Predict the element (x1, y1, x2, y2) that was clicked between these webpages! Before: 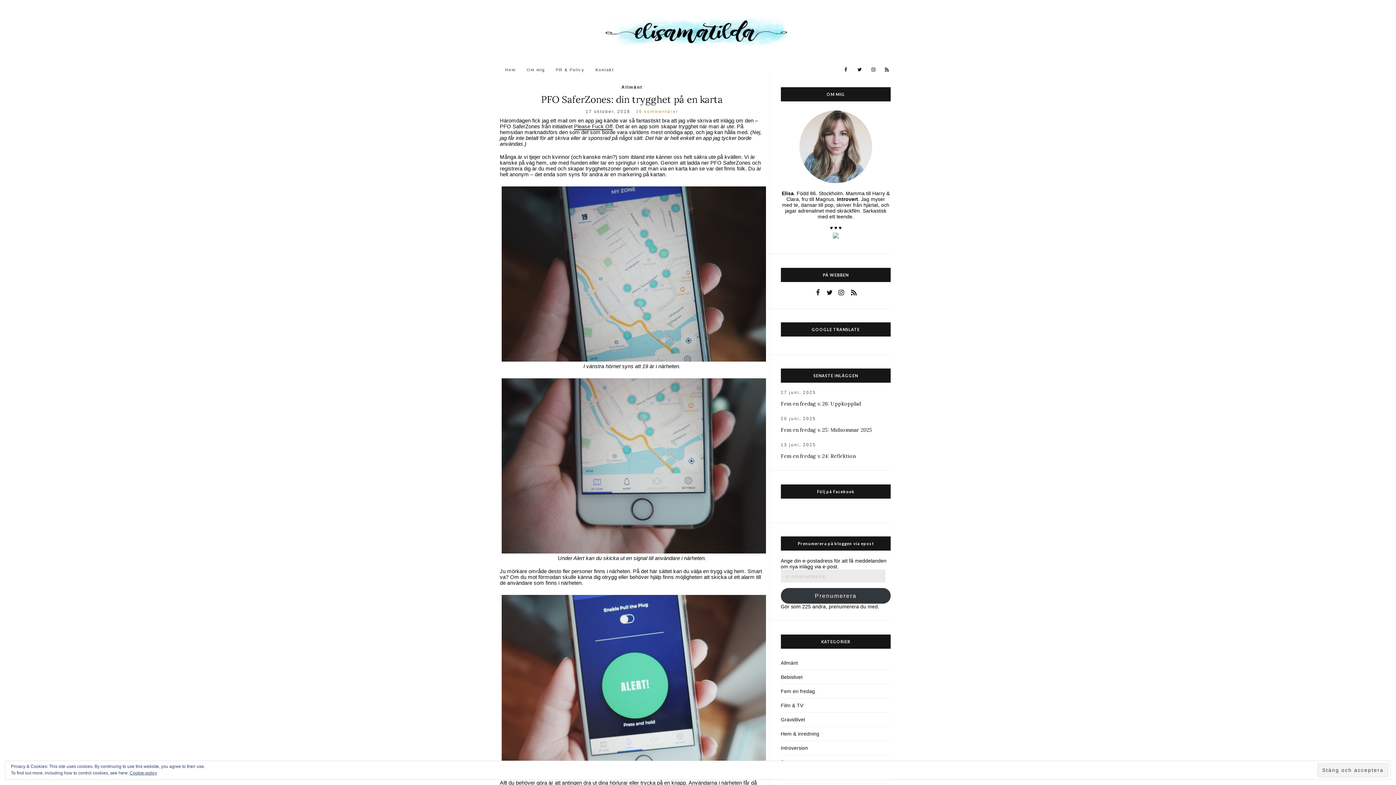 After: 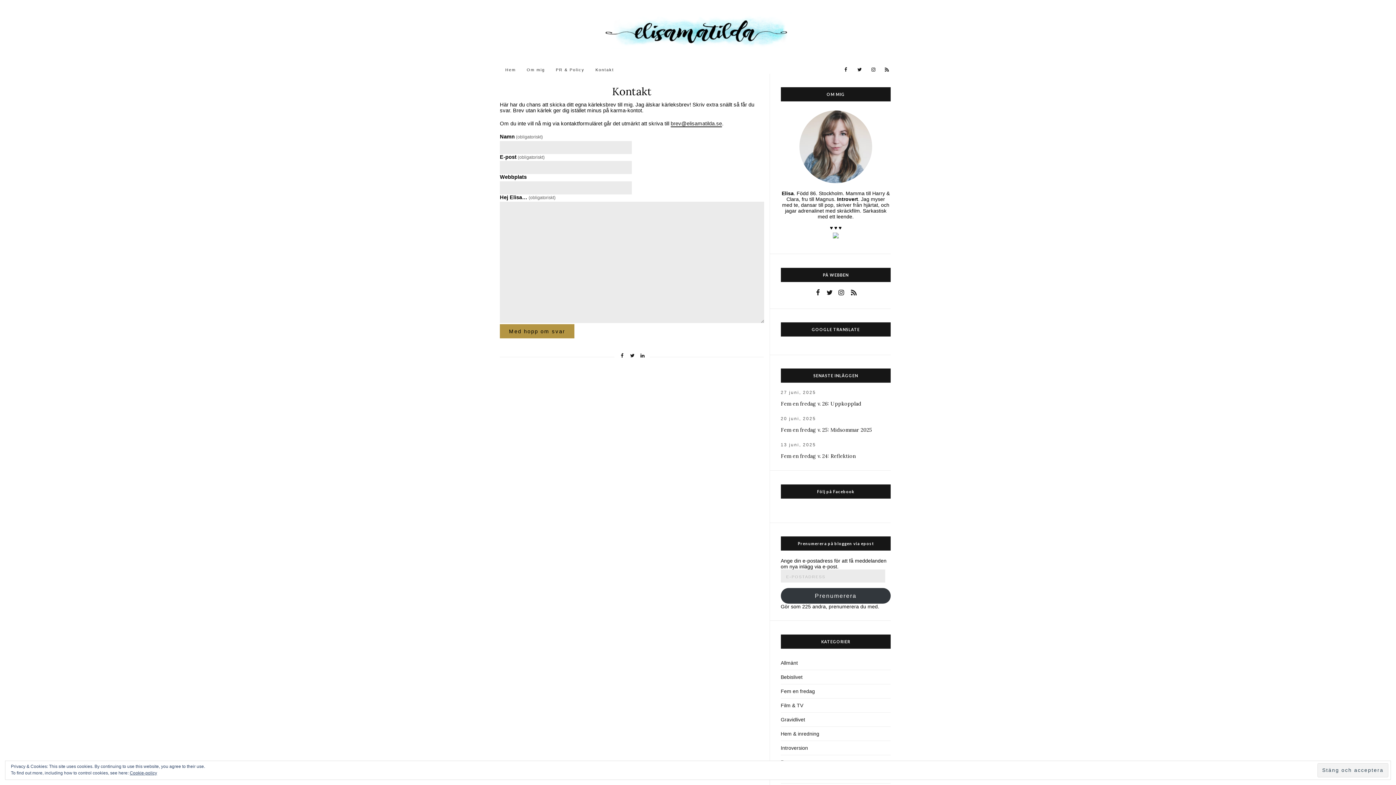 Action: bbox: (595, 67, 614, 72) label: Kontakt